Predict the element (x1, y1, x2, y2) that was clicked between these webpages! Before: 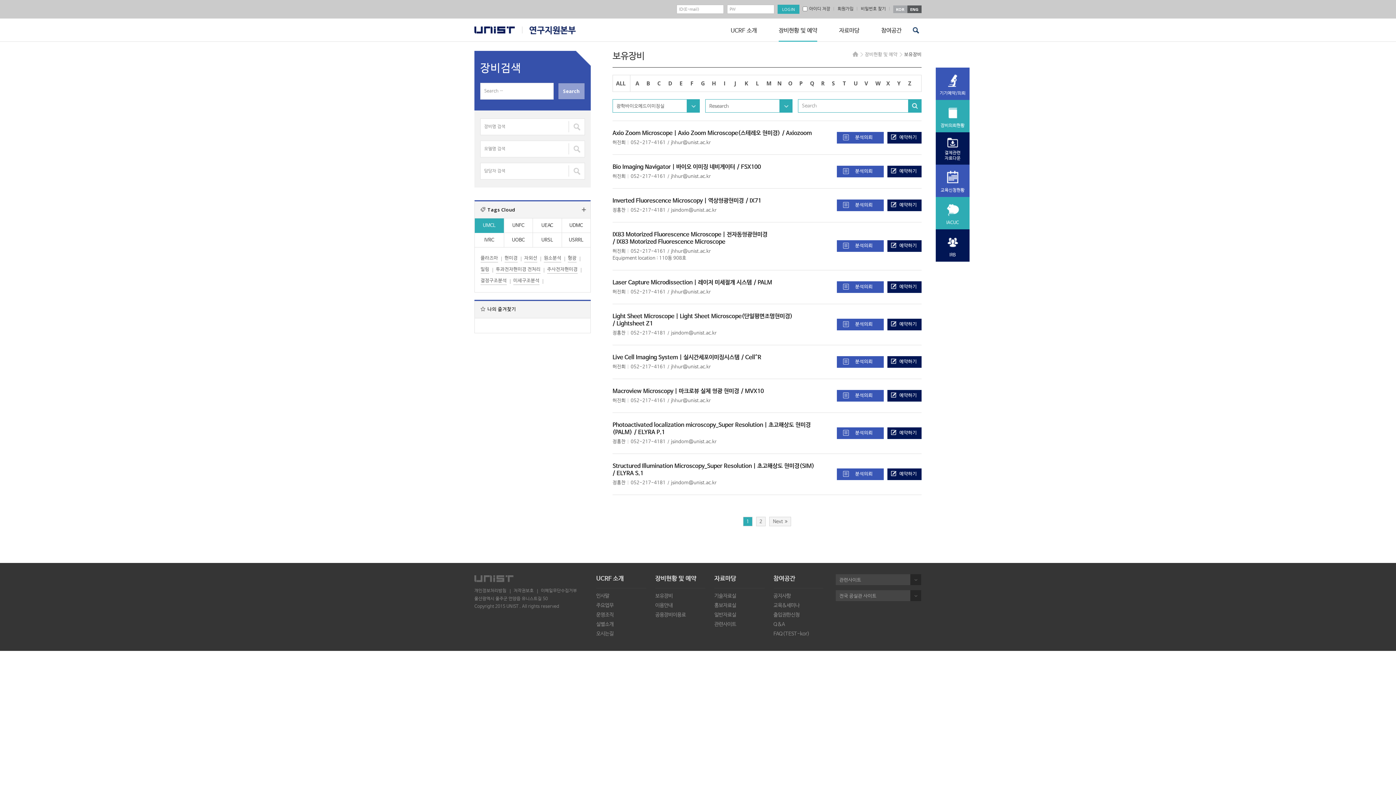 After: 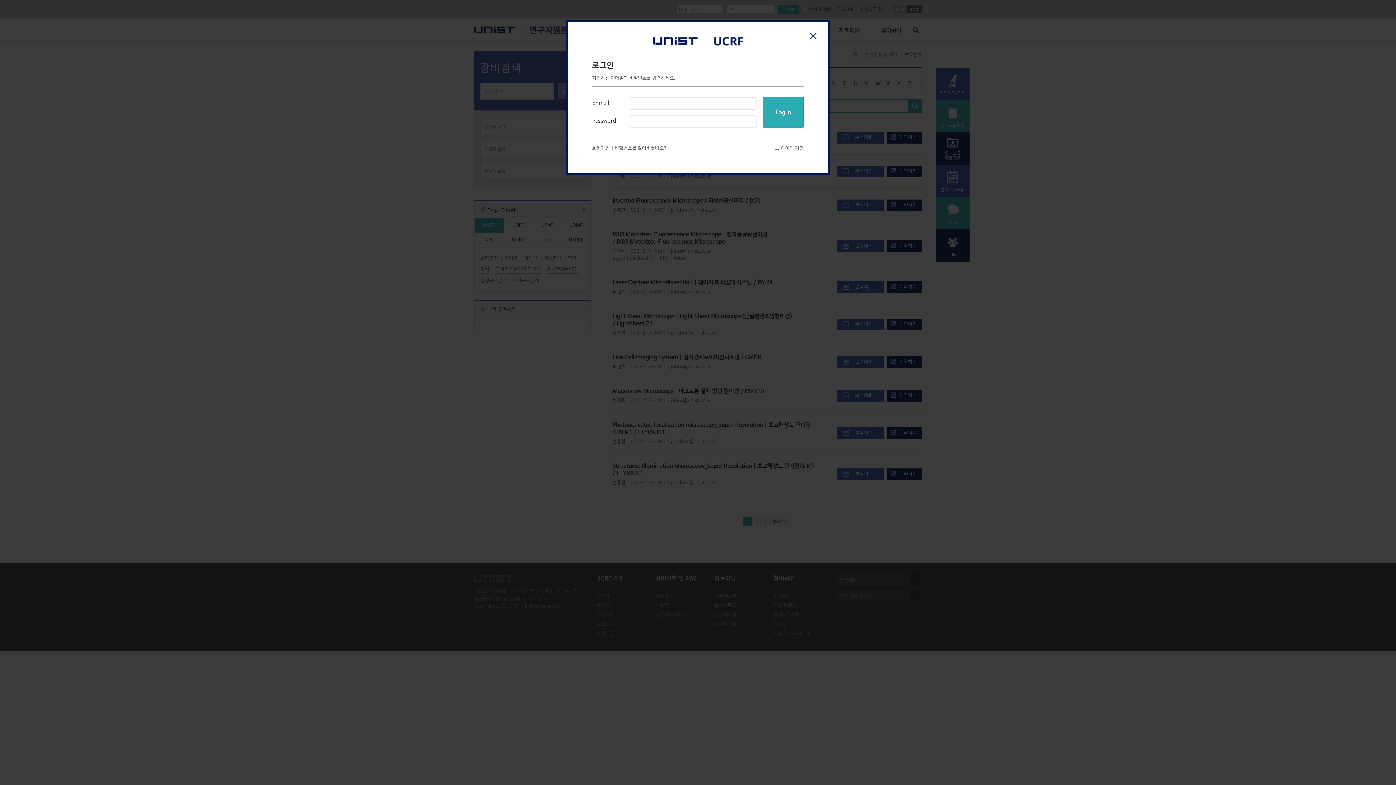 Action: bbox: (836, 427, 883, 439) label: 분석의뢰